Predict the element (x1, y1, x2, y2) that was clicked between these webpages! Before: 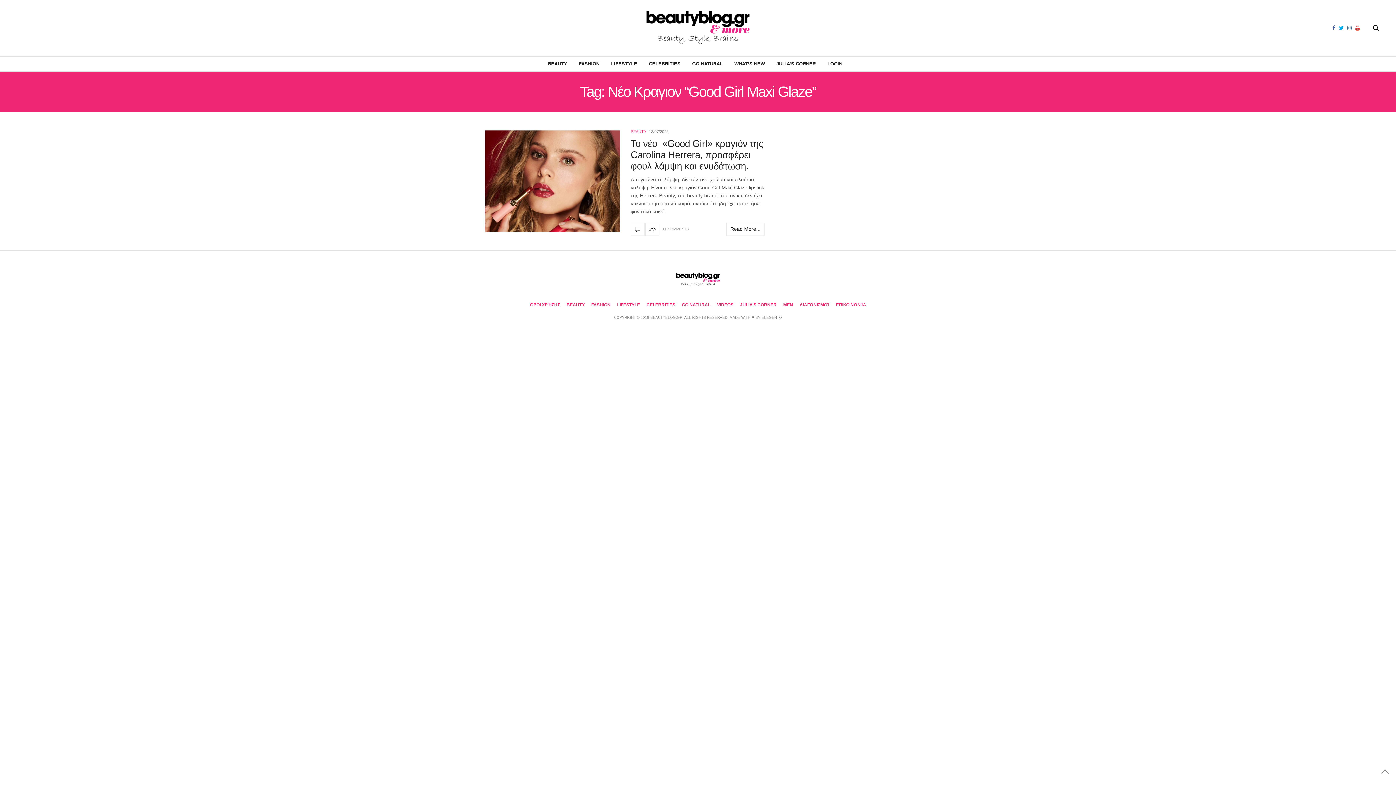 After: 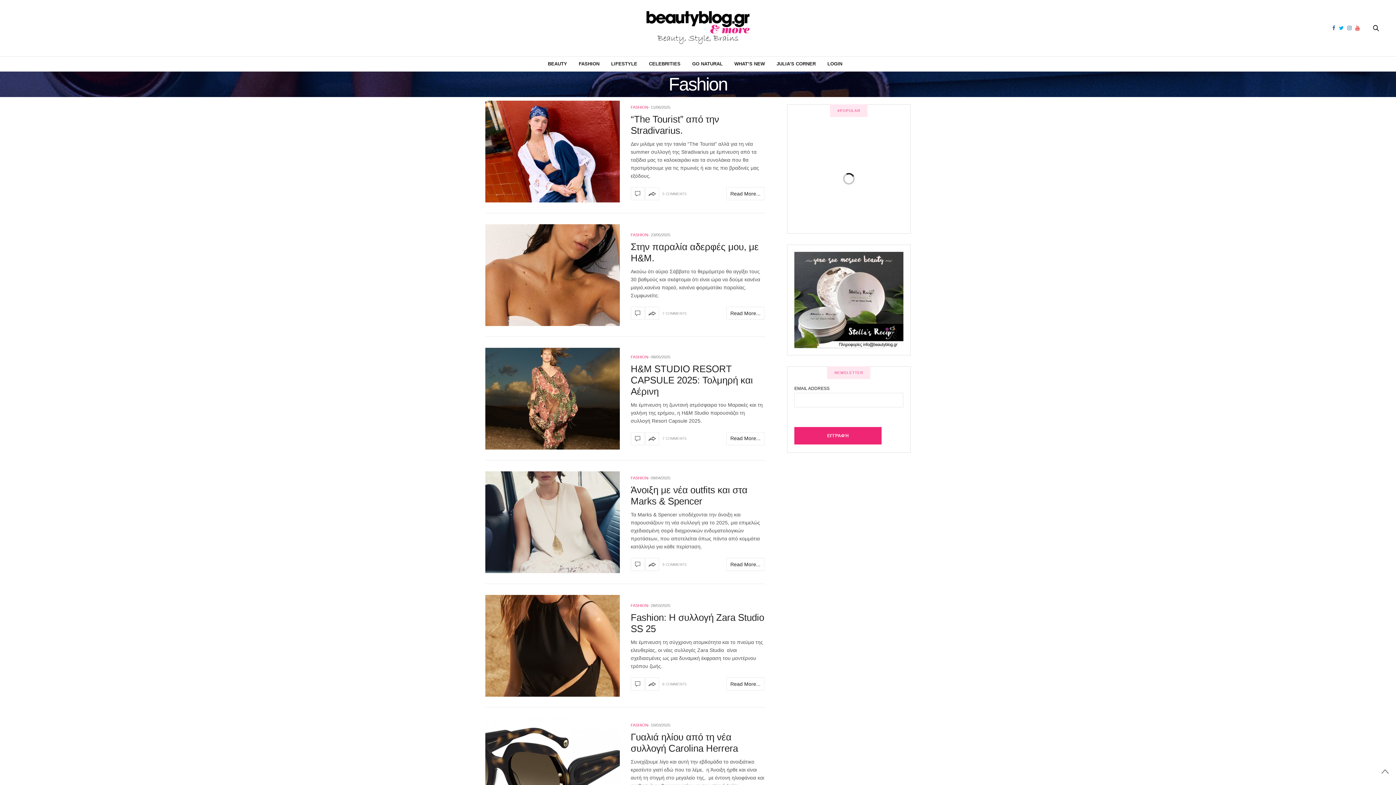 Action: label: FASHION bbox: (591, 302, 610, 307)